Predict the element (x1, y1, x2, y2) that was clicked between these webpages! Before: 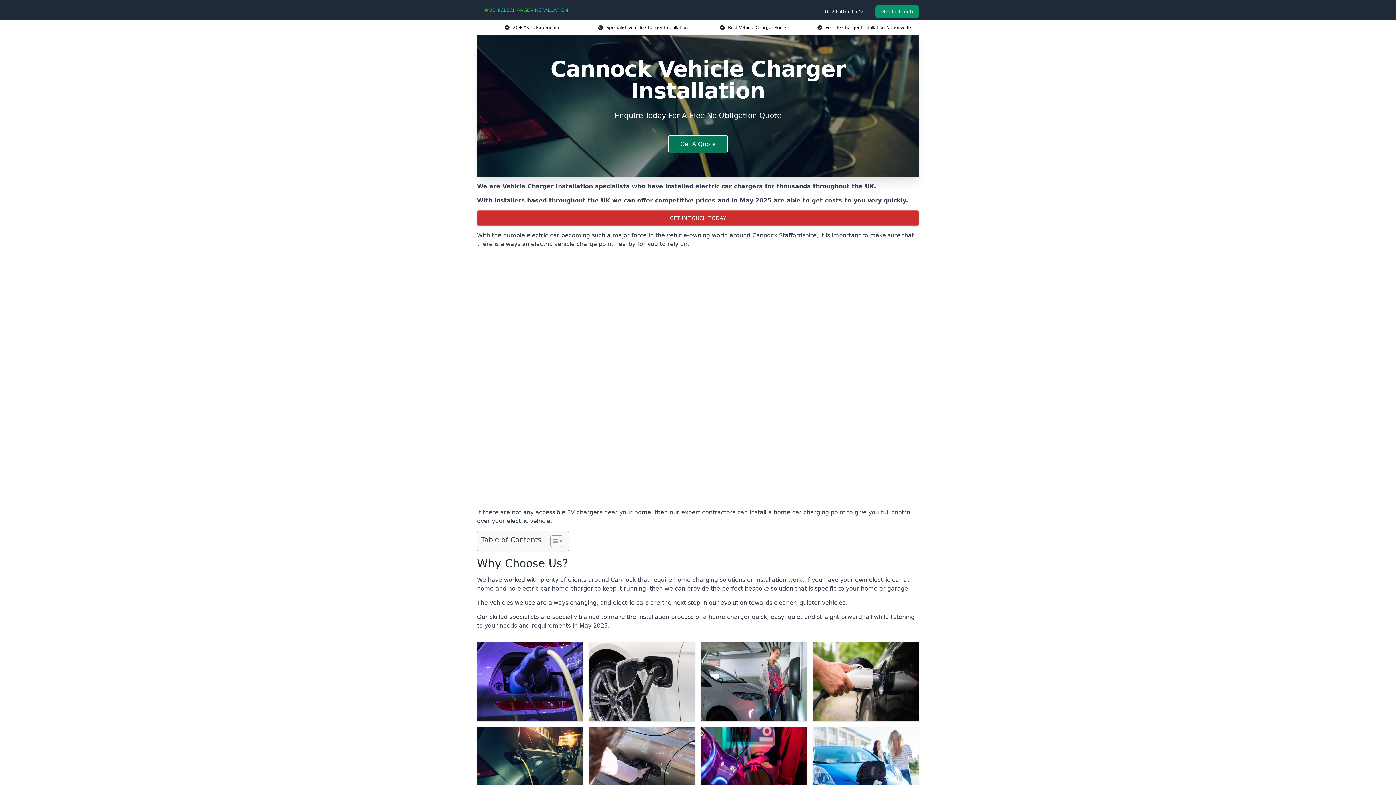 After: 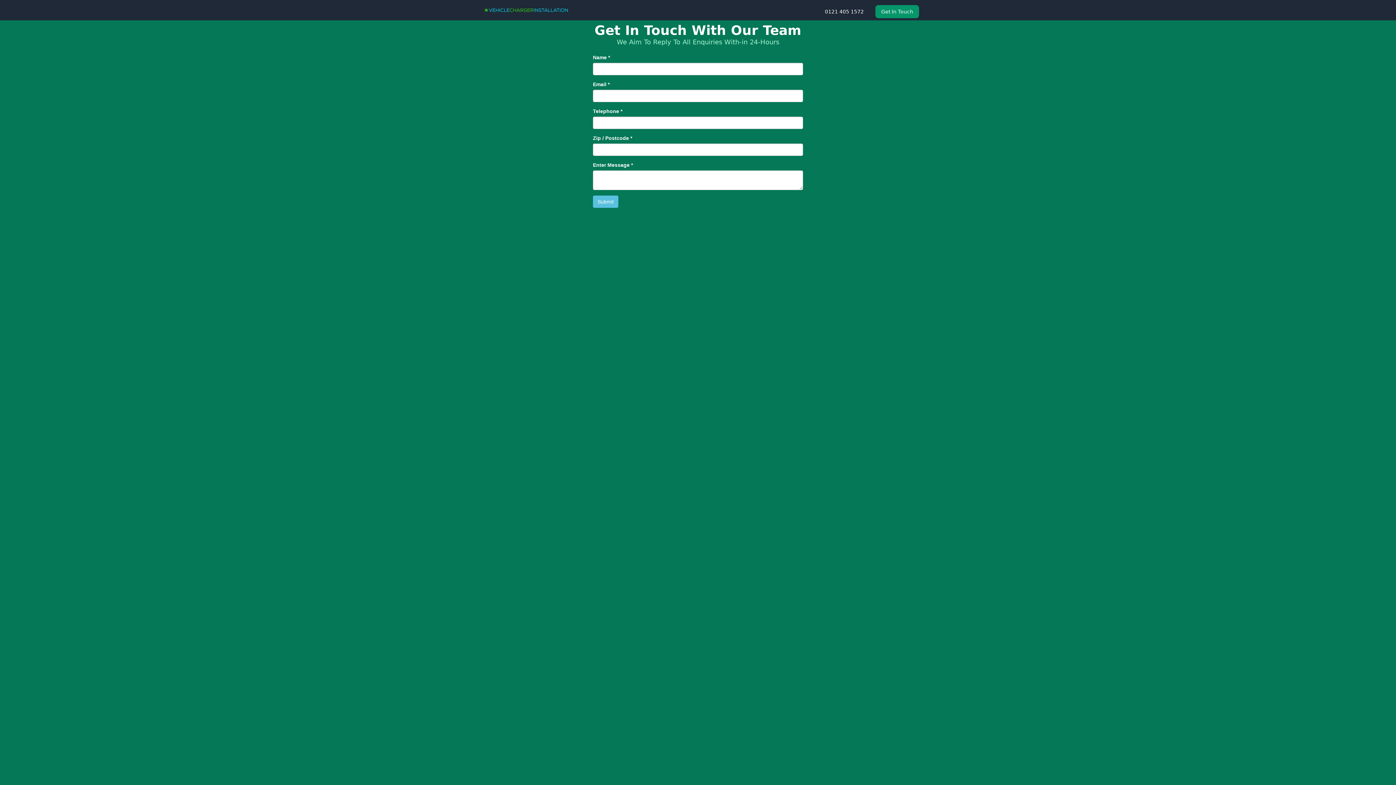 Action: label: Enquire Now bbox: (667, 758, 728, 776)